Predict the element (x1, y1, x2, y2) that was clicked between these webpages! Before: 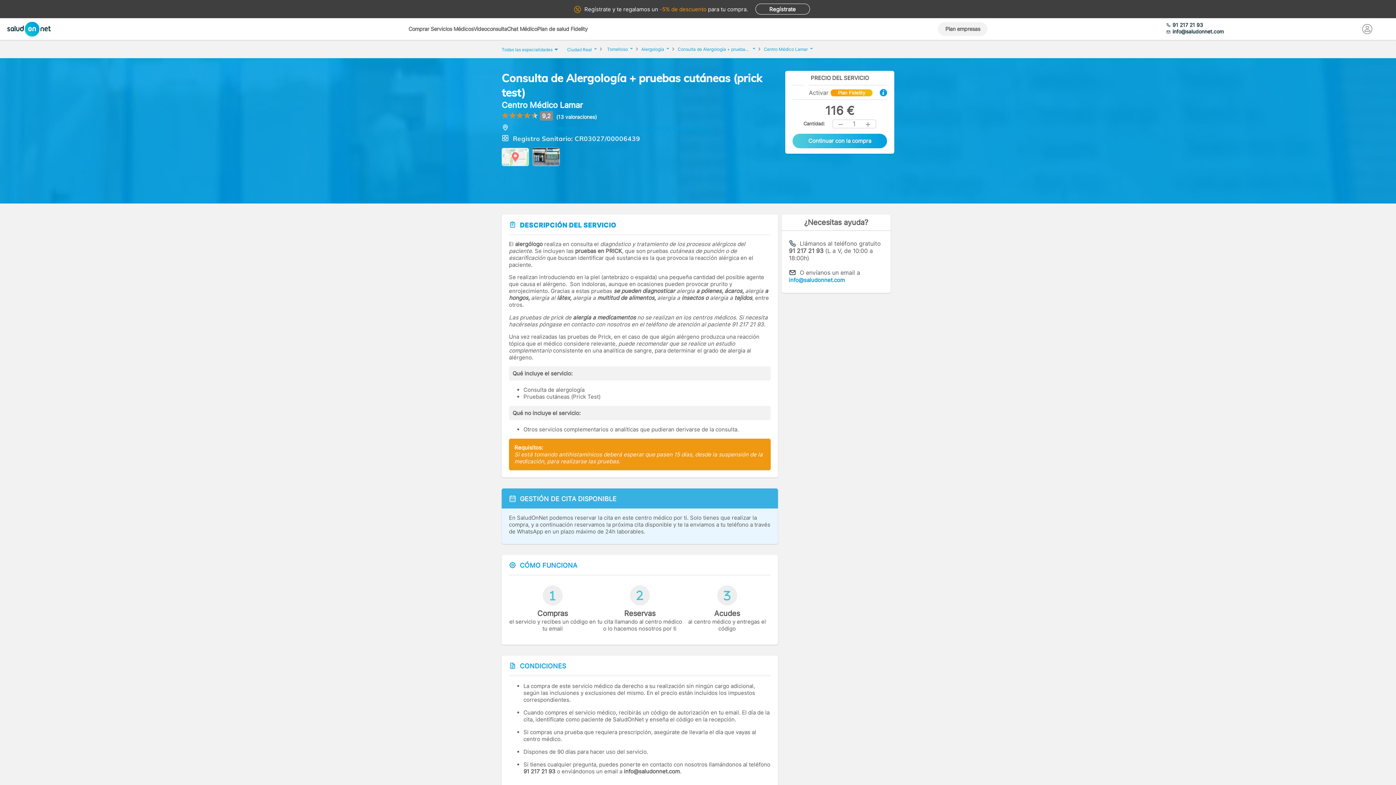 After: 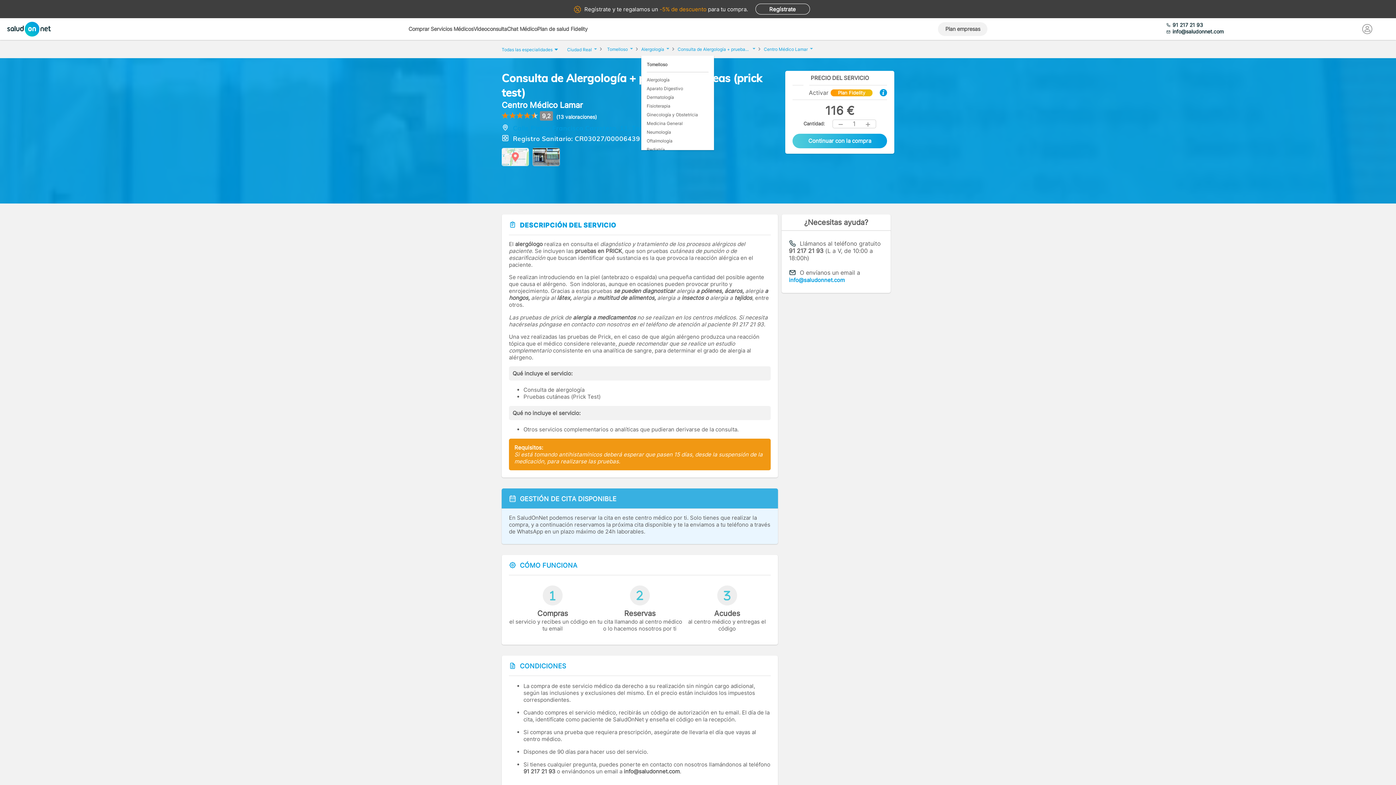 Action: bbox: (641, 44, 669, 51) label: Alergología 